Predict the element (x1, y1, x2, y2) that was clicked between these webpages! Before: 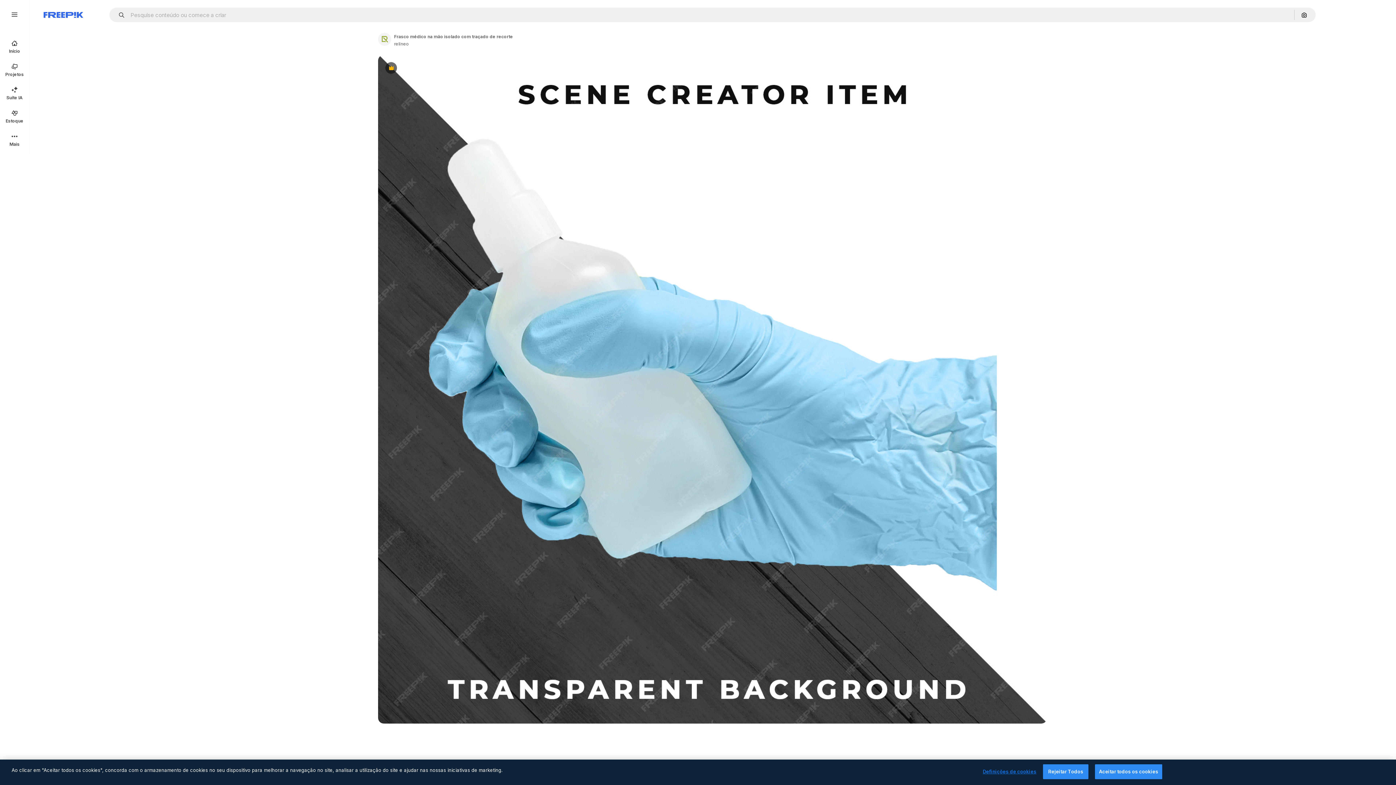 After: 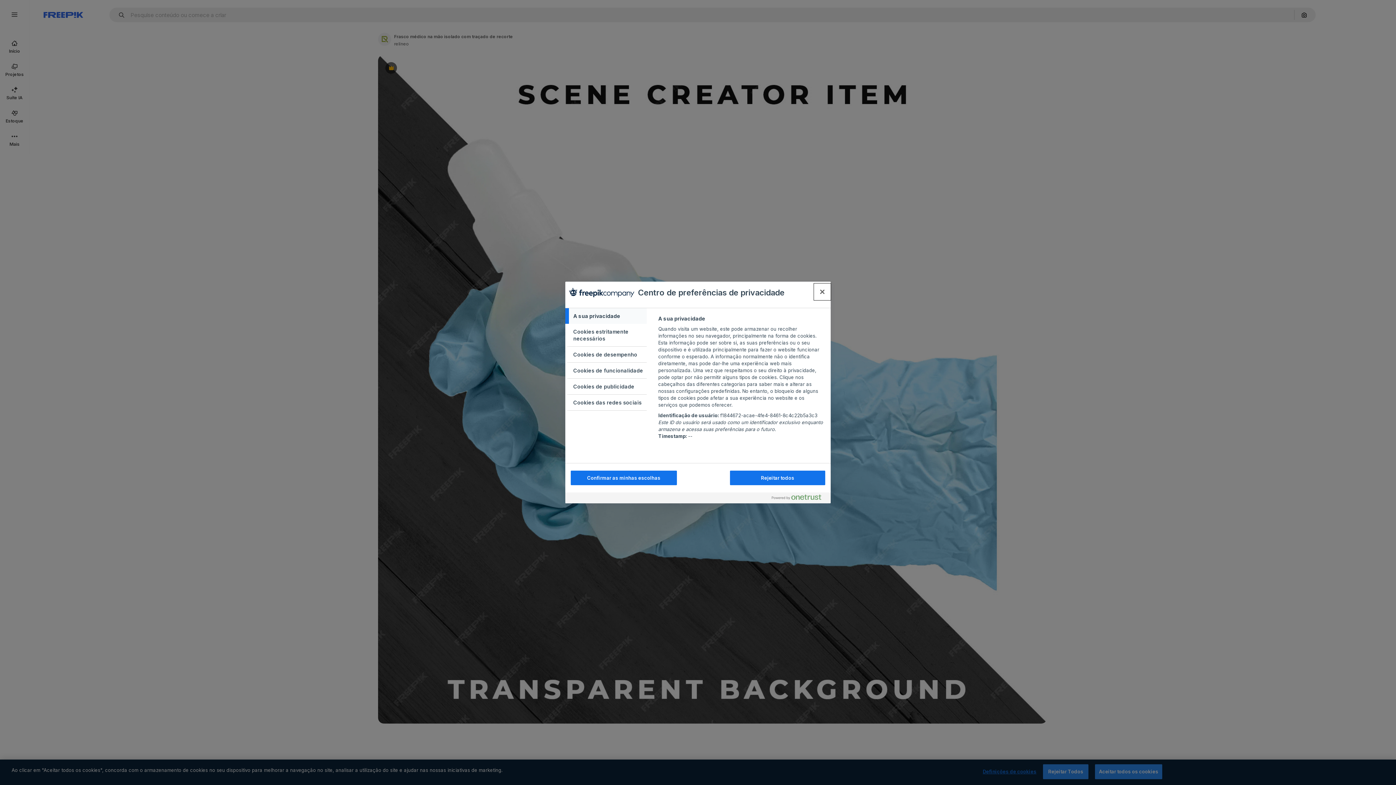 Action: label: Definições de cookies bbox: (983, 765, 1036, 779)